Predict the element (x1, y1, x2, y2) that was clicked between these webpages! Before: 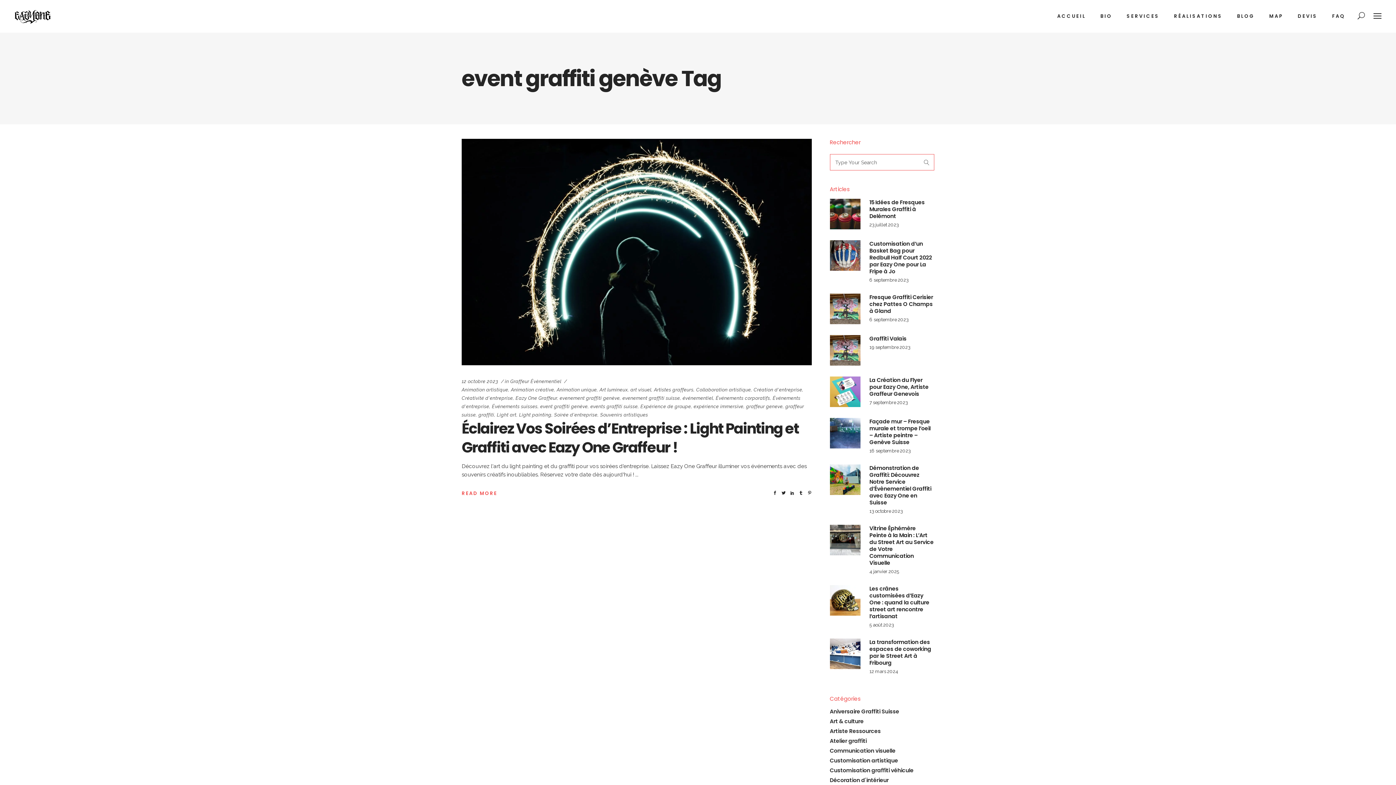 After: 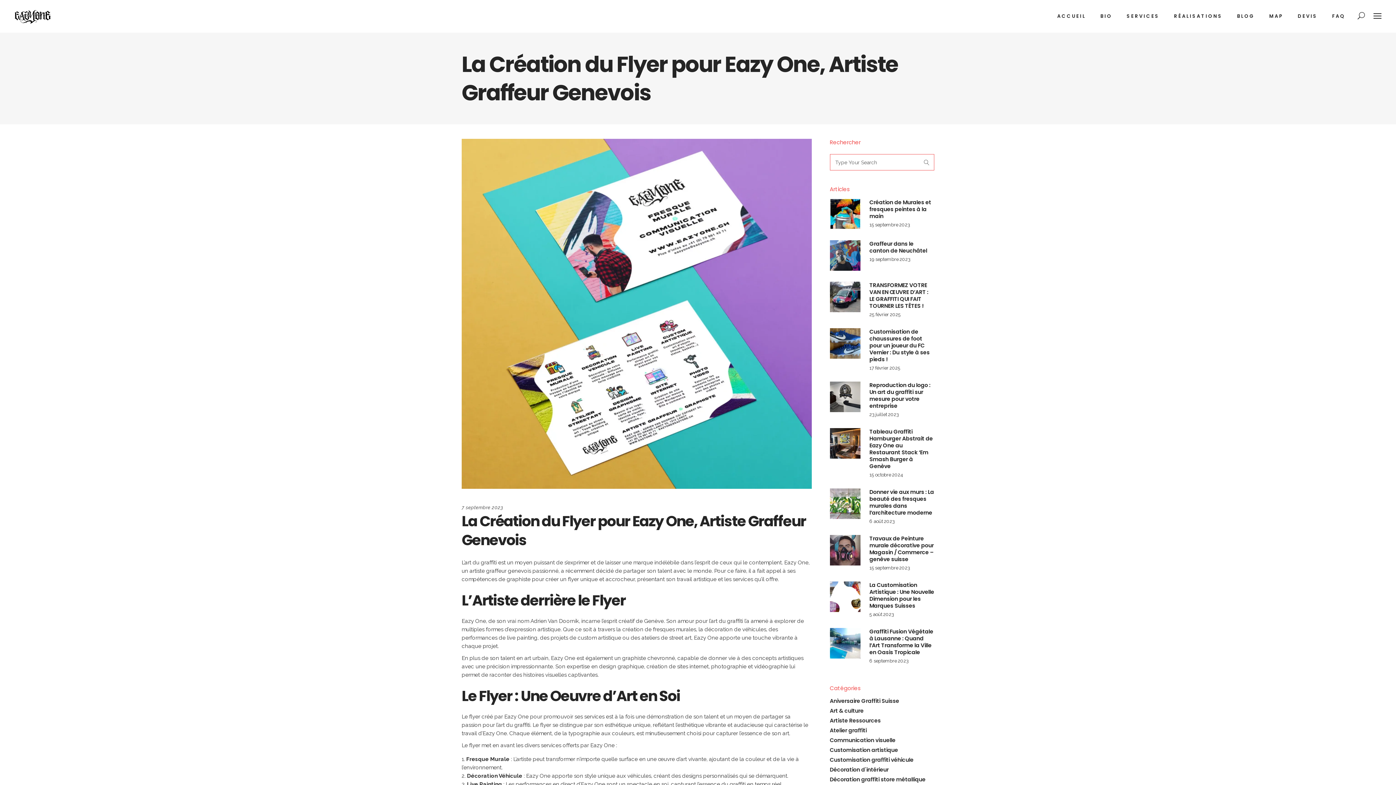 Action: bbox: (830, 376, 860, 407)